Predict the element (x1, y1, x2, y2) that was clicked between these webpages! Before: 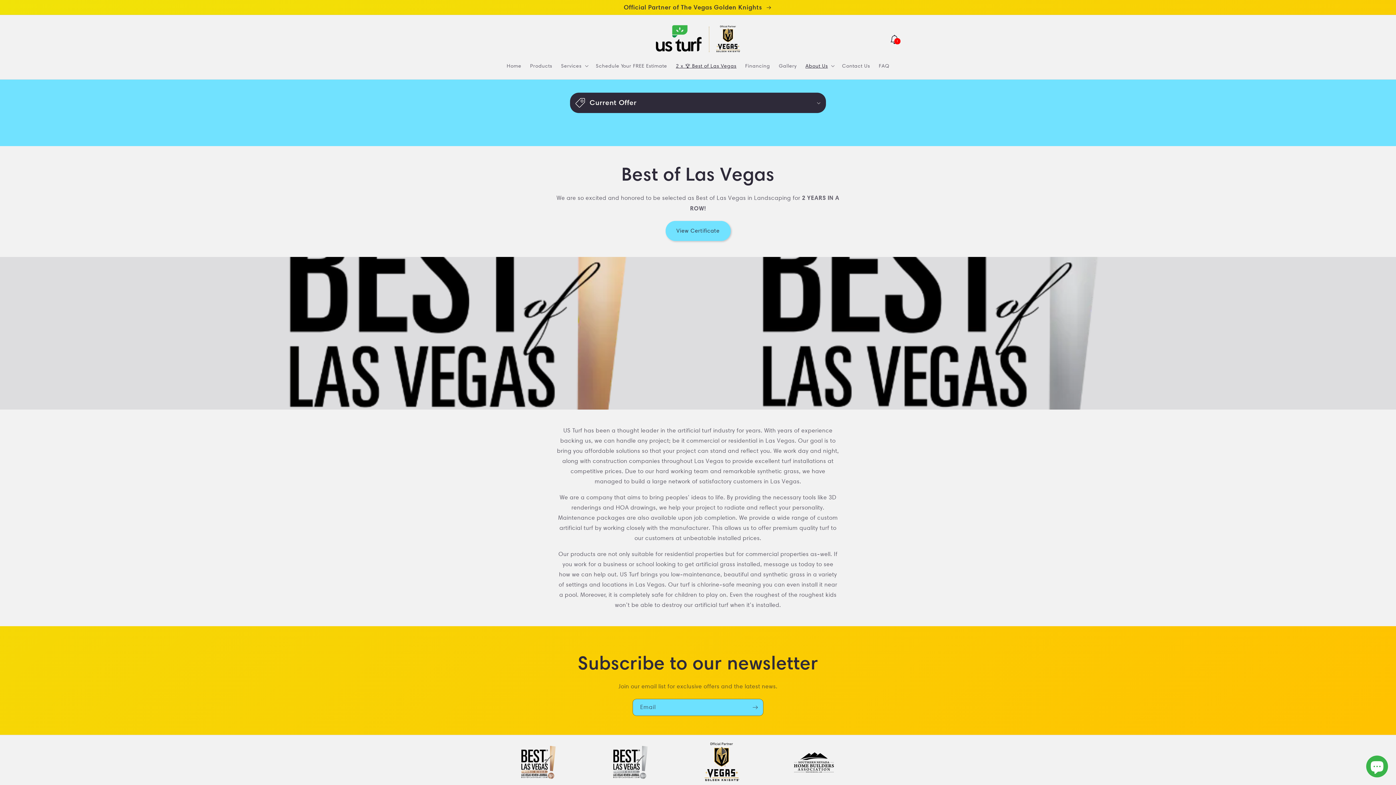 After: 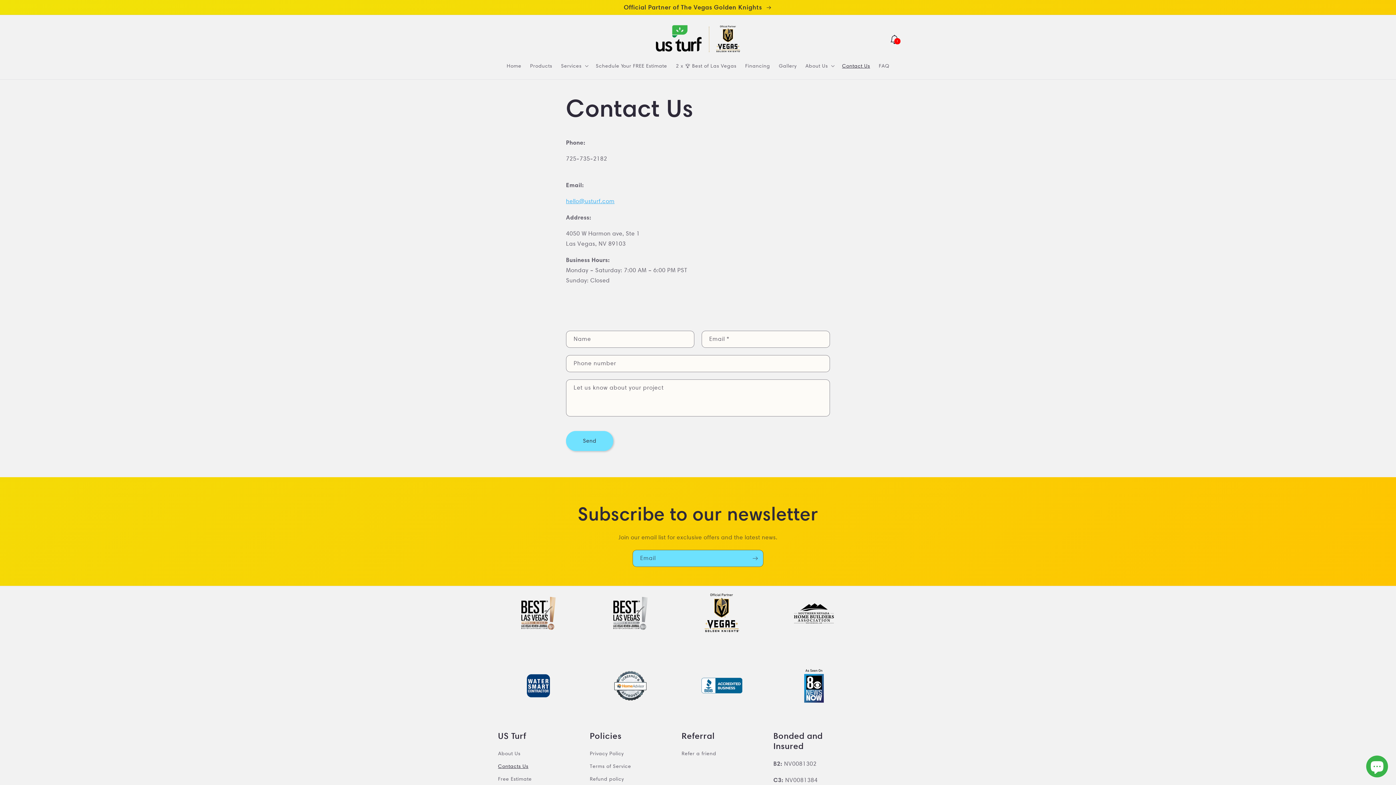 Action: bbox: (837, 58, 874, 73) label: Contact Us